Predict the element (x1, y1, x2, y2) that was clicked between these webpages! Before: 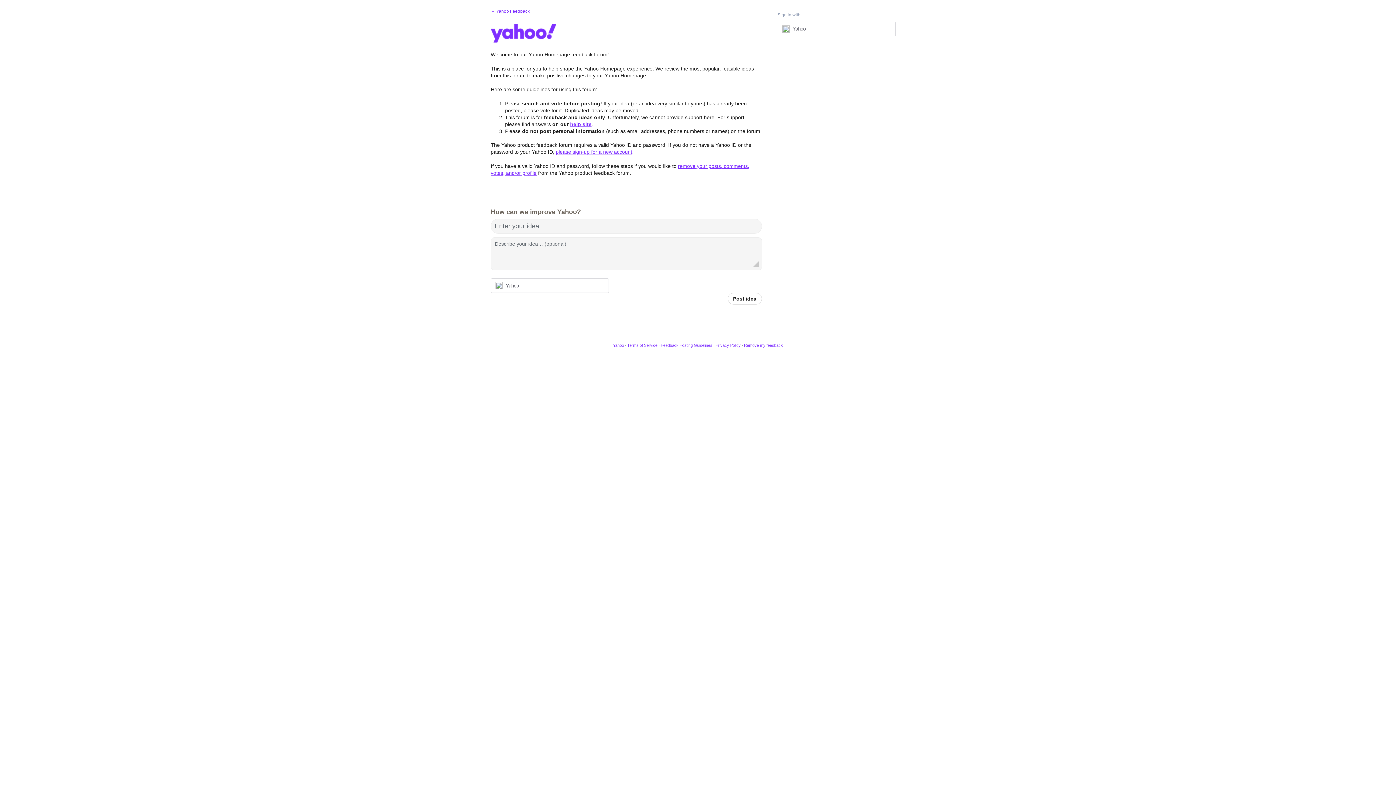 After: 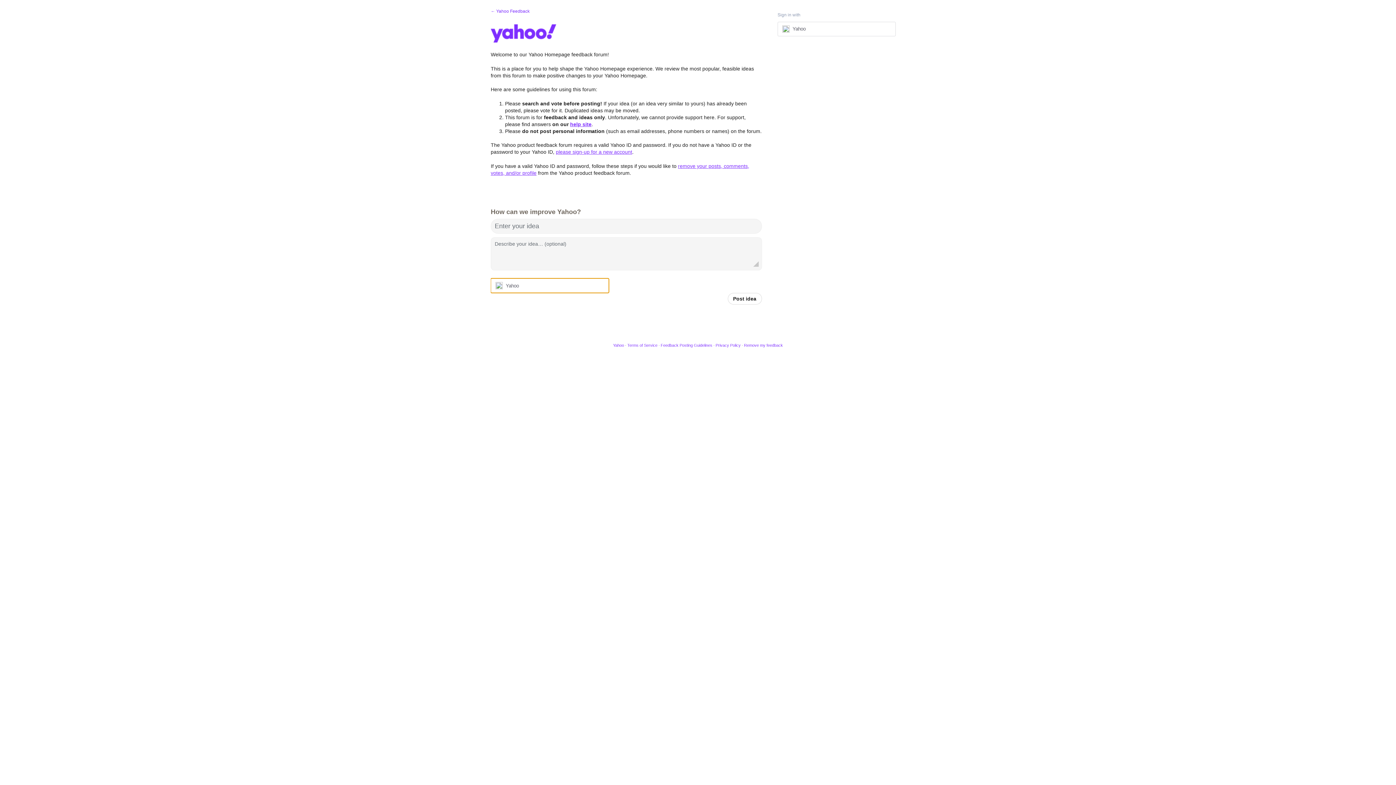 Action: label: Yahoo sign in bbox: (490, 278, 609, 293)